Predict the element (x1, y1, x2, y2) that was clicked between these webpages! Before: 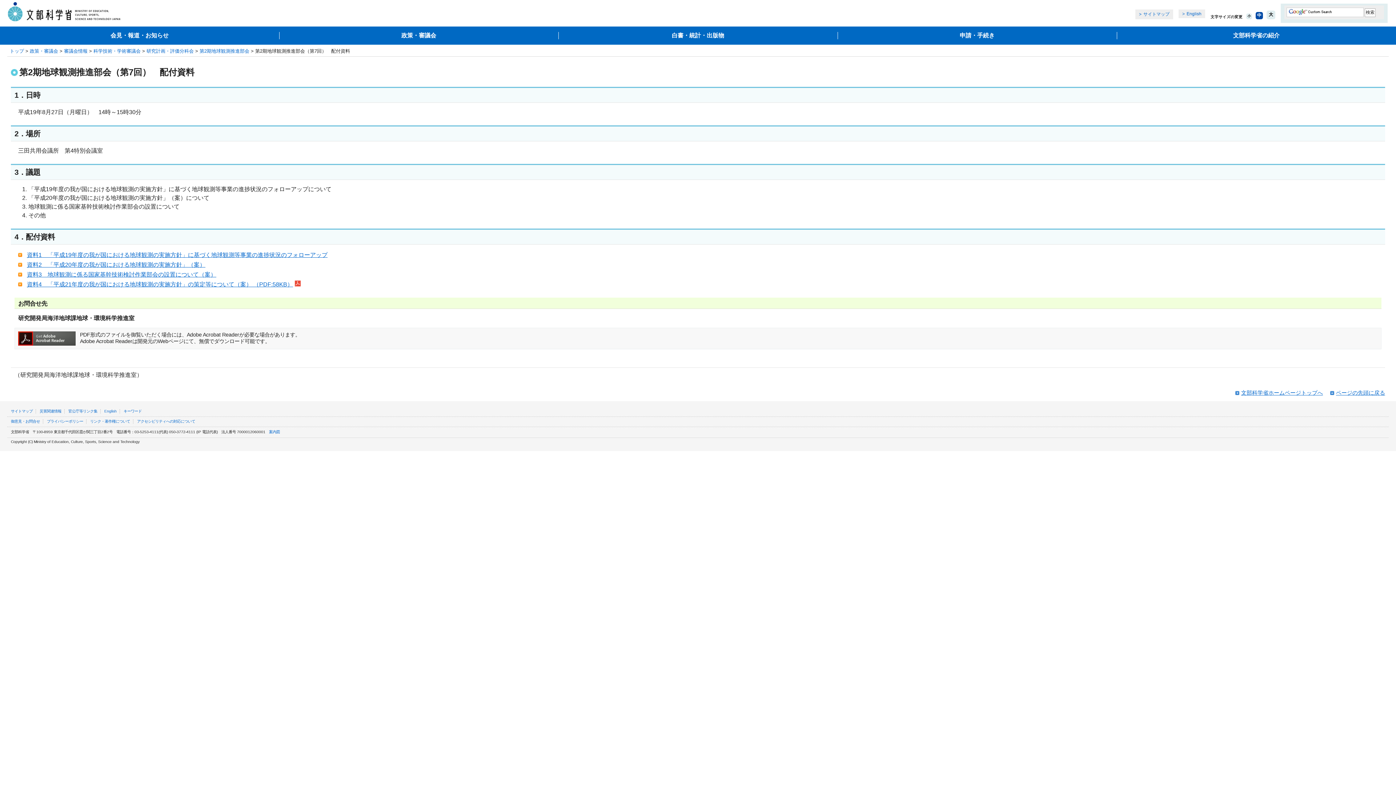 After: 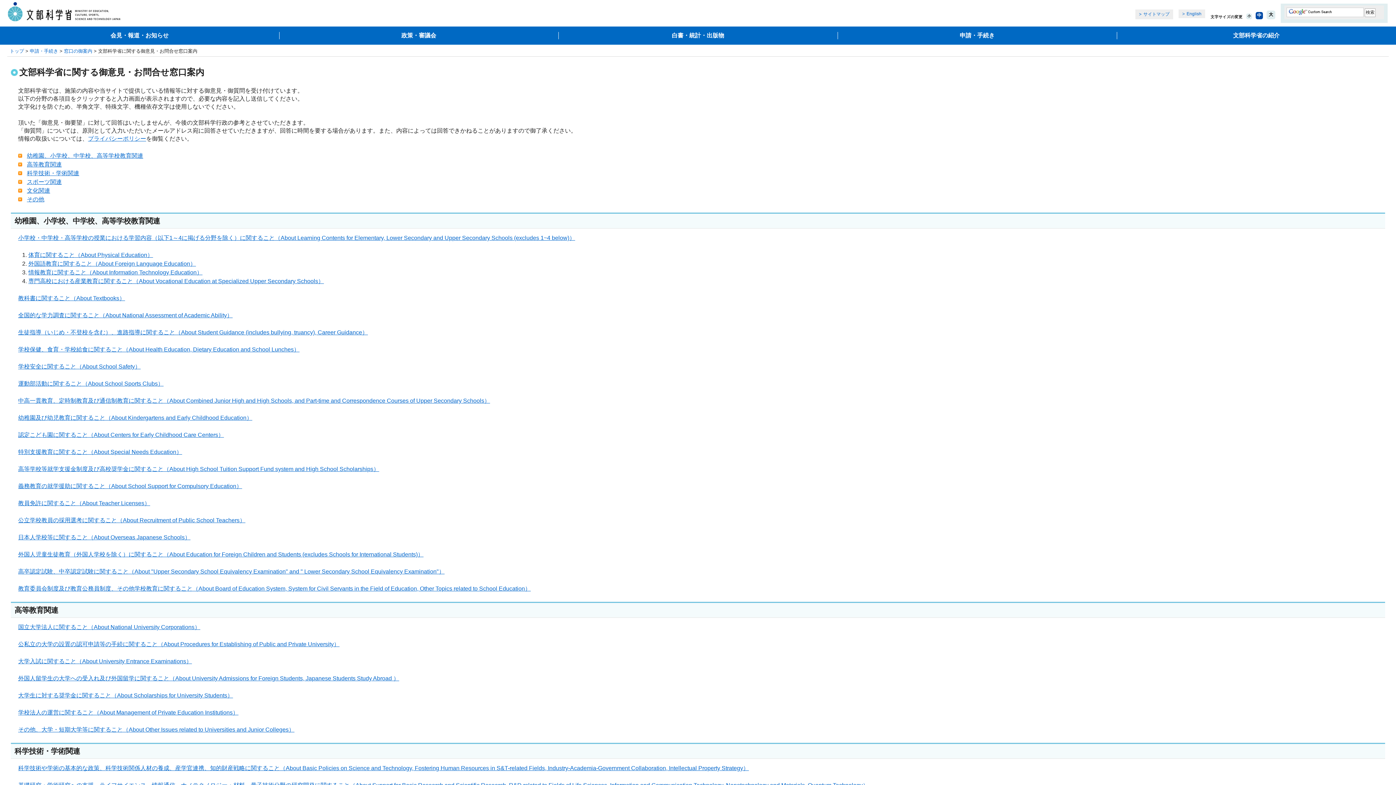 Action: label: 御意見・お問合せ bbox: (10, 419, 40, 423)